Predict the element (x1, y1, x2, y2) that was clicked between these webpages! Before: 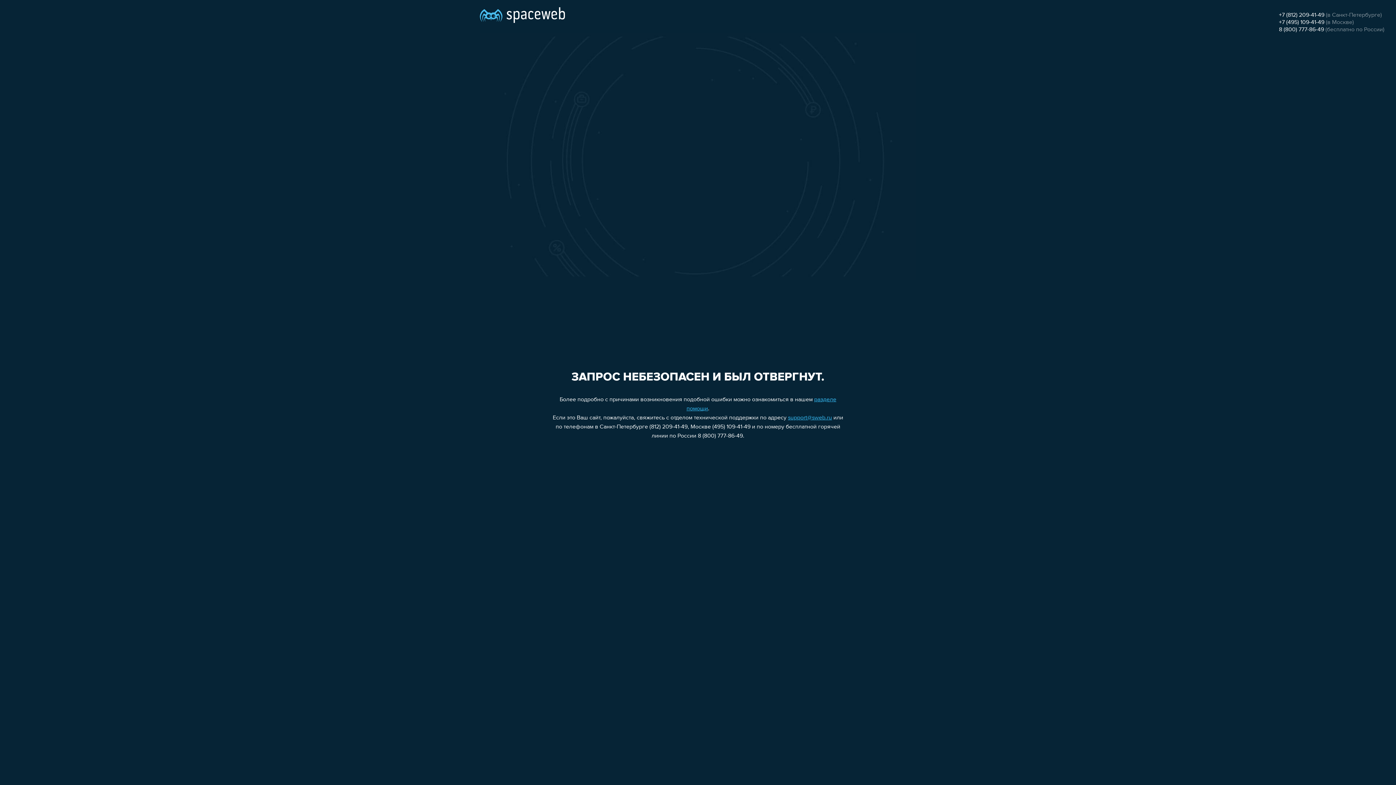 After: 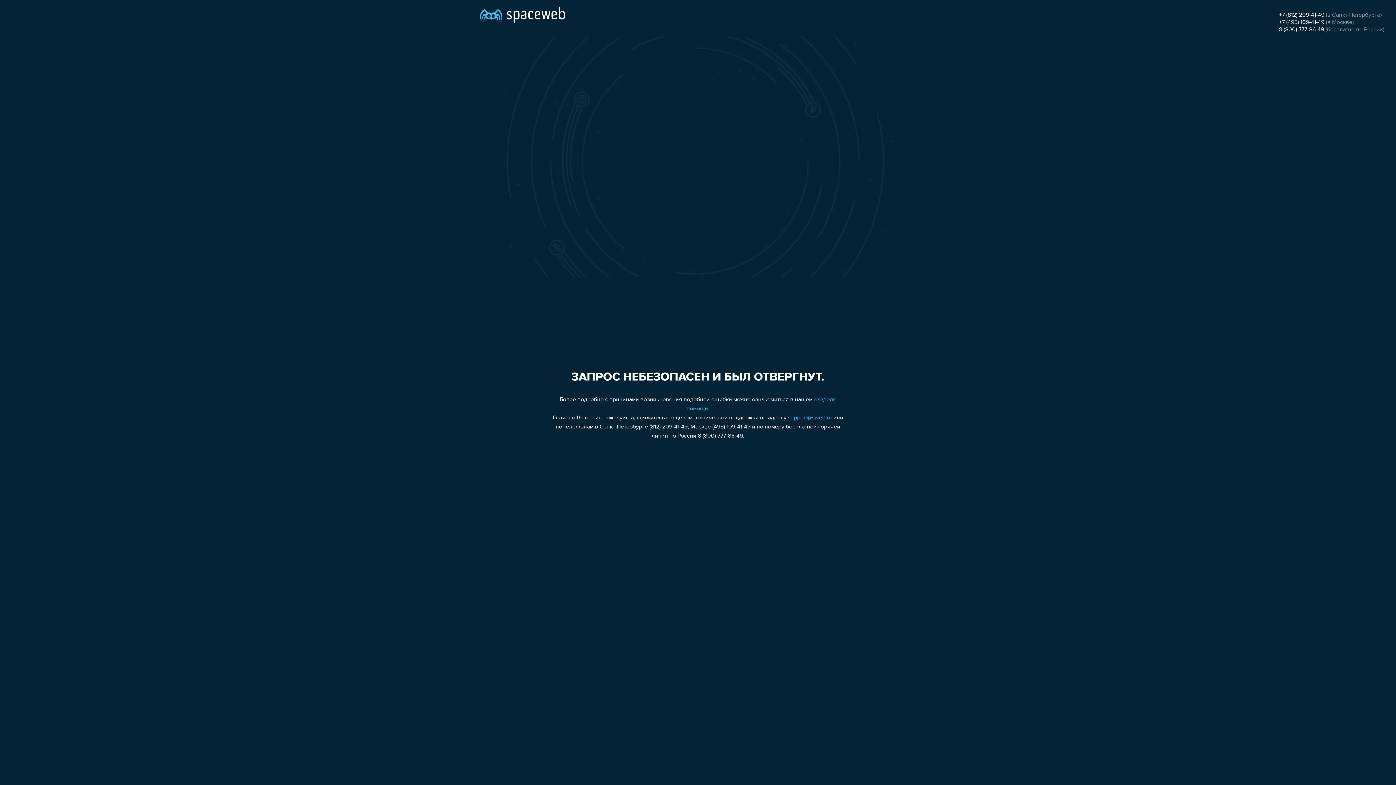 Action: label: support@sweb.ru bbox: (788, 415, 832, 421)